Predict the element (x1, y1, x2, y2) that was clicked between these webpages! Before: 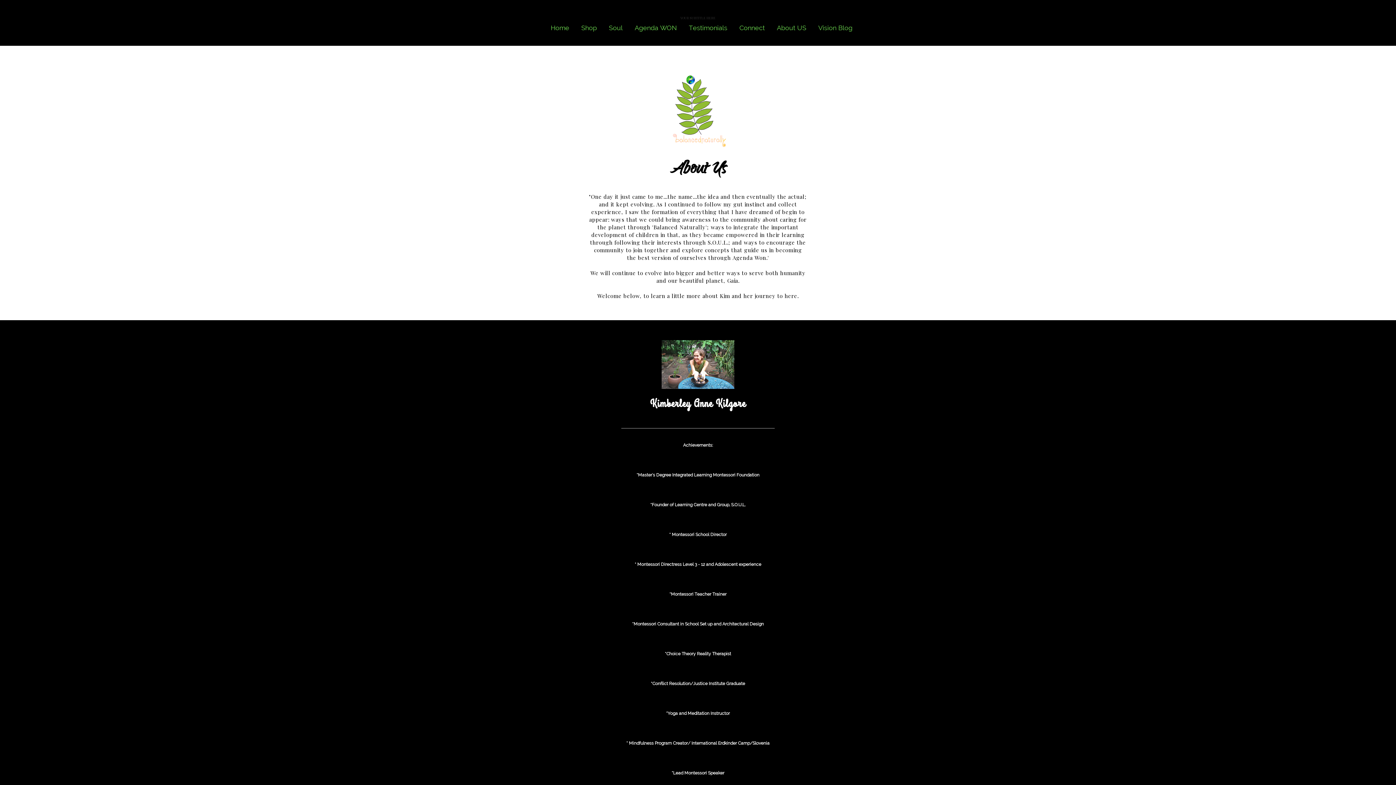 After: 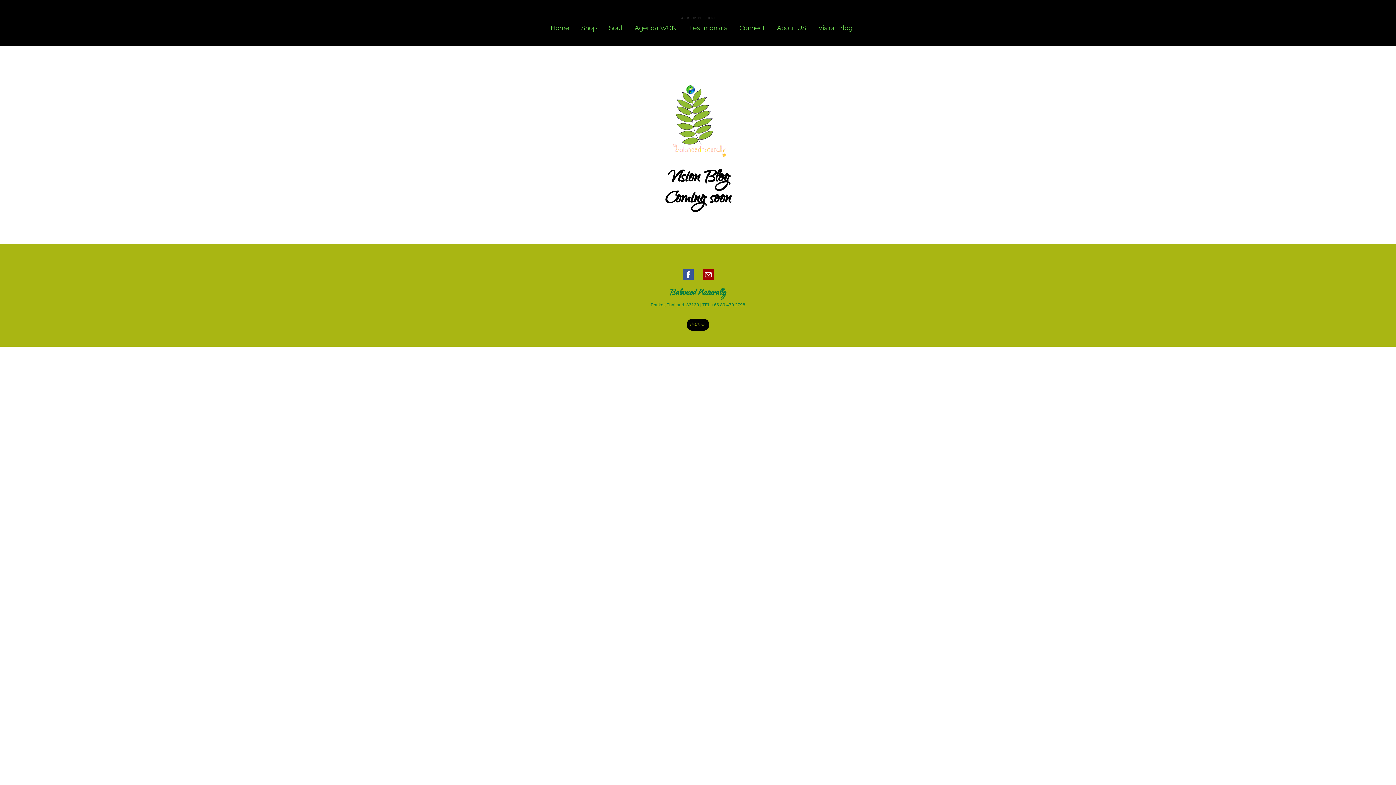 Action: bbox: (809, 26, 854, 31) label: Vision Blog